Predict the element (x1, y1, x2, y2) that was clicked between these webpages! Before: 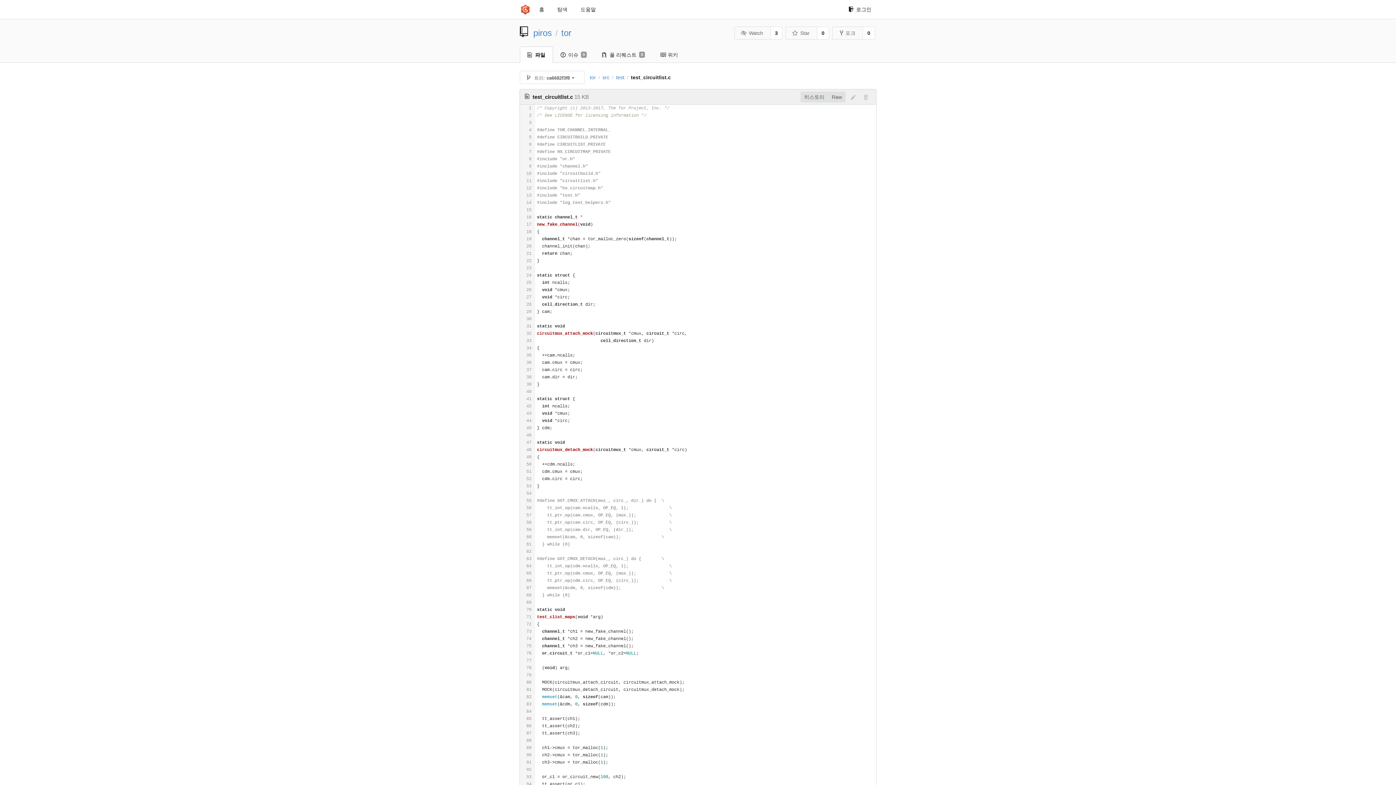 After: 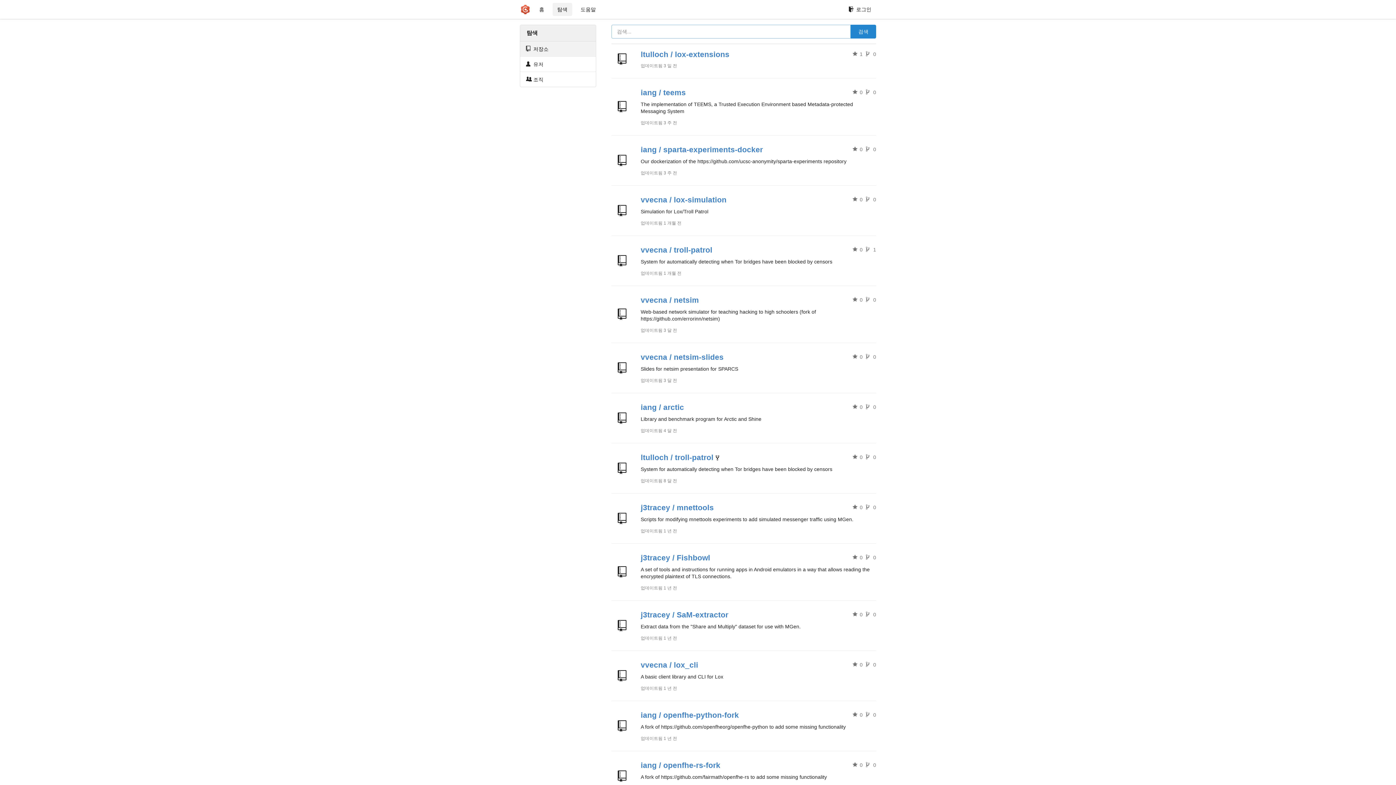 Action: label: 홈 bbox: (534, 2, 549, 16)